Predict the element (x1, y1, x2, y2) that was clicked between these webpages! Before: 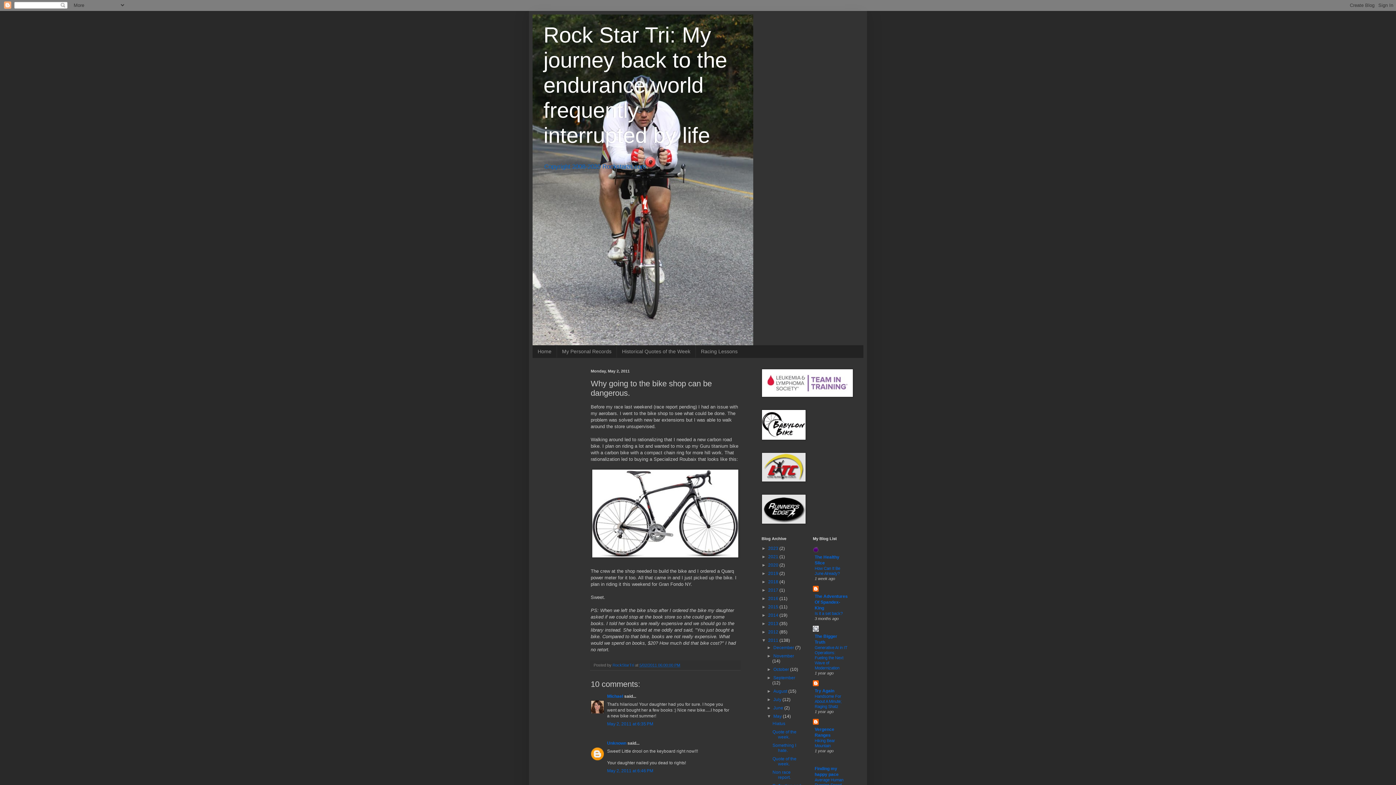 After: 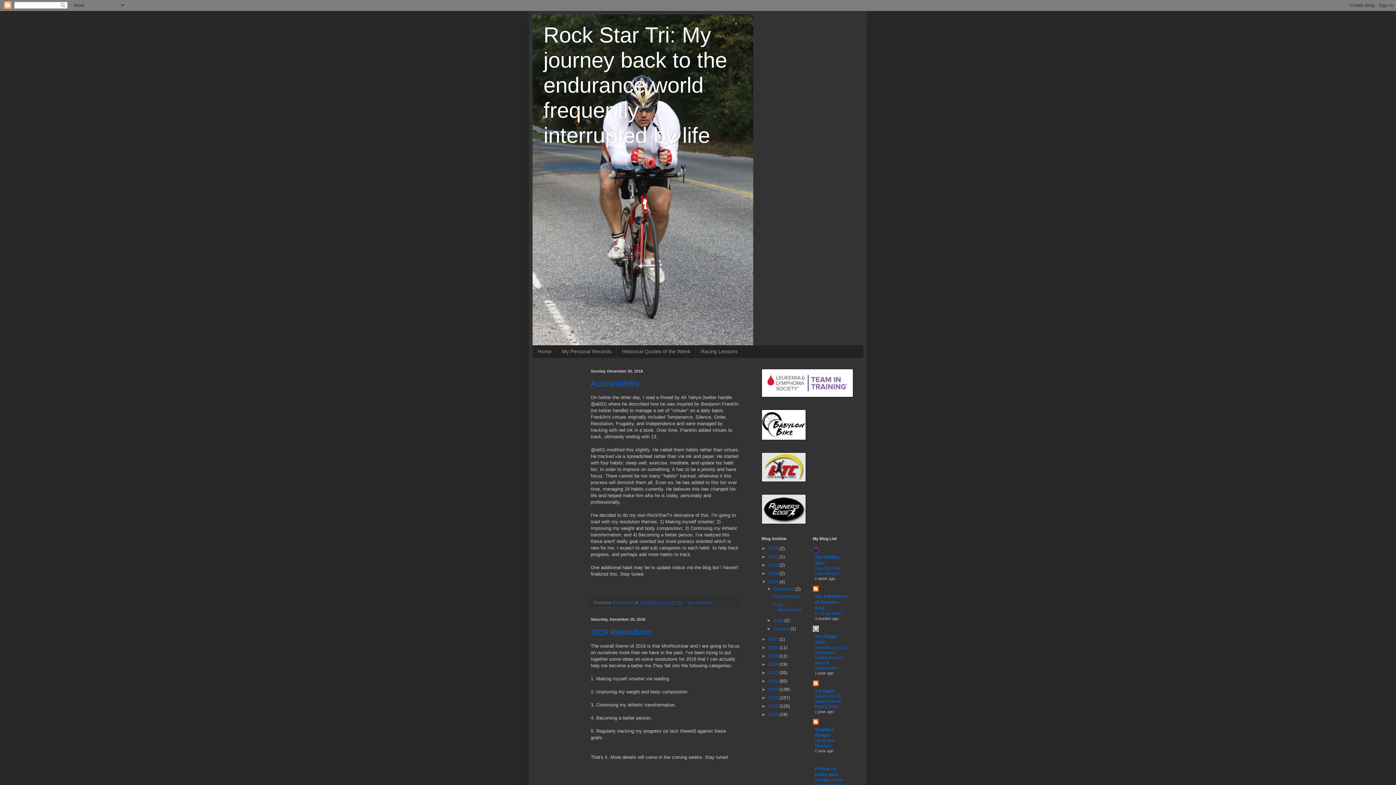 Action: label: 2018  bbox: (768, 579, 779, 584)